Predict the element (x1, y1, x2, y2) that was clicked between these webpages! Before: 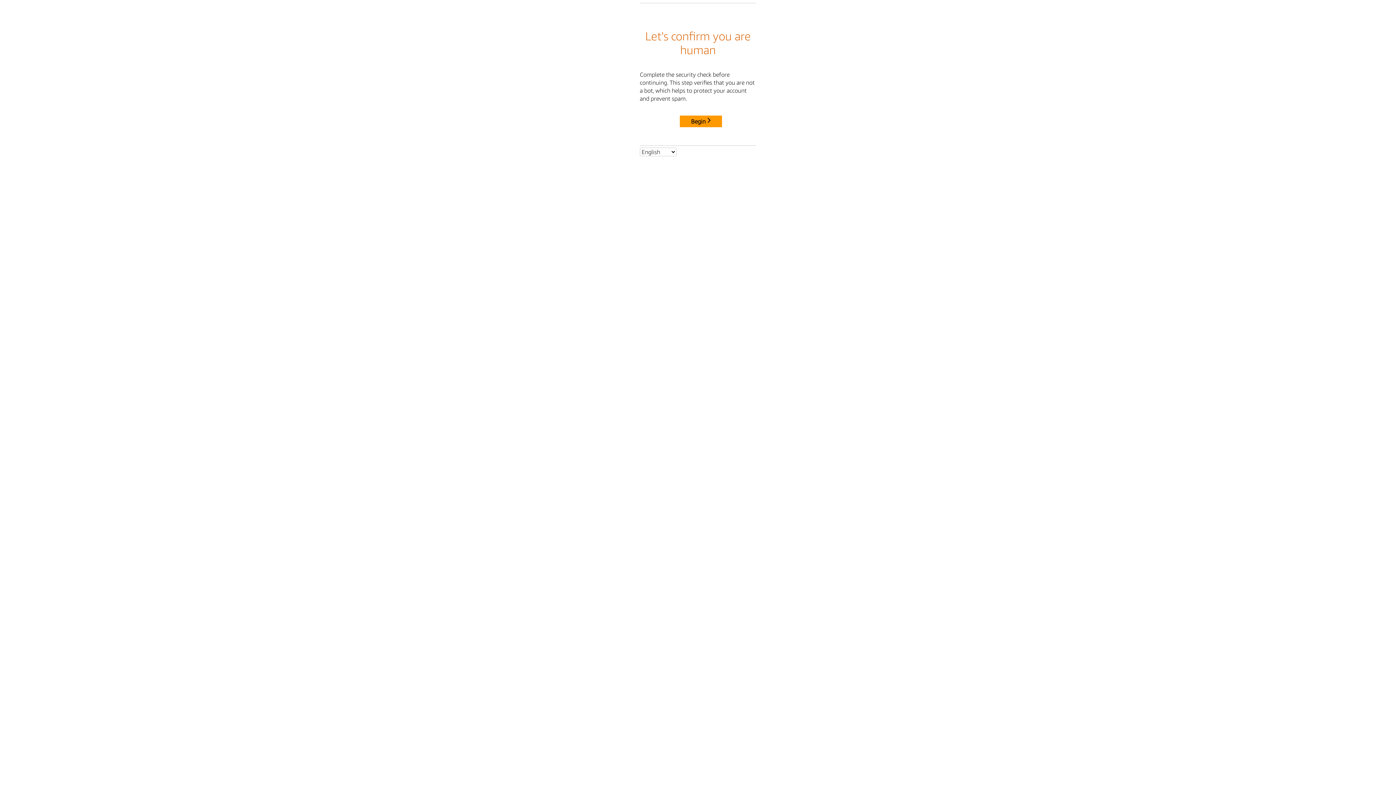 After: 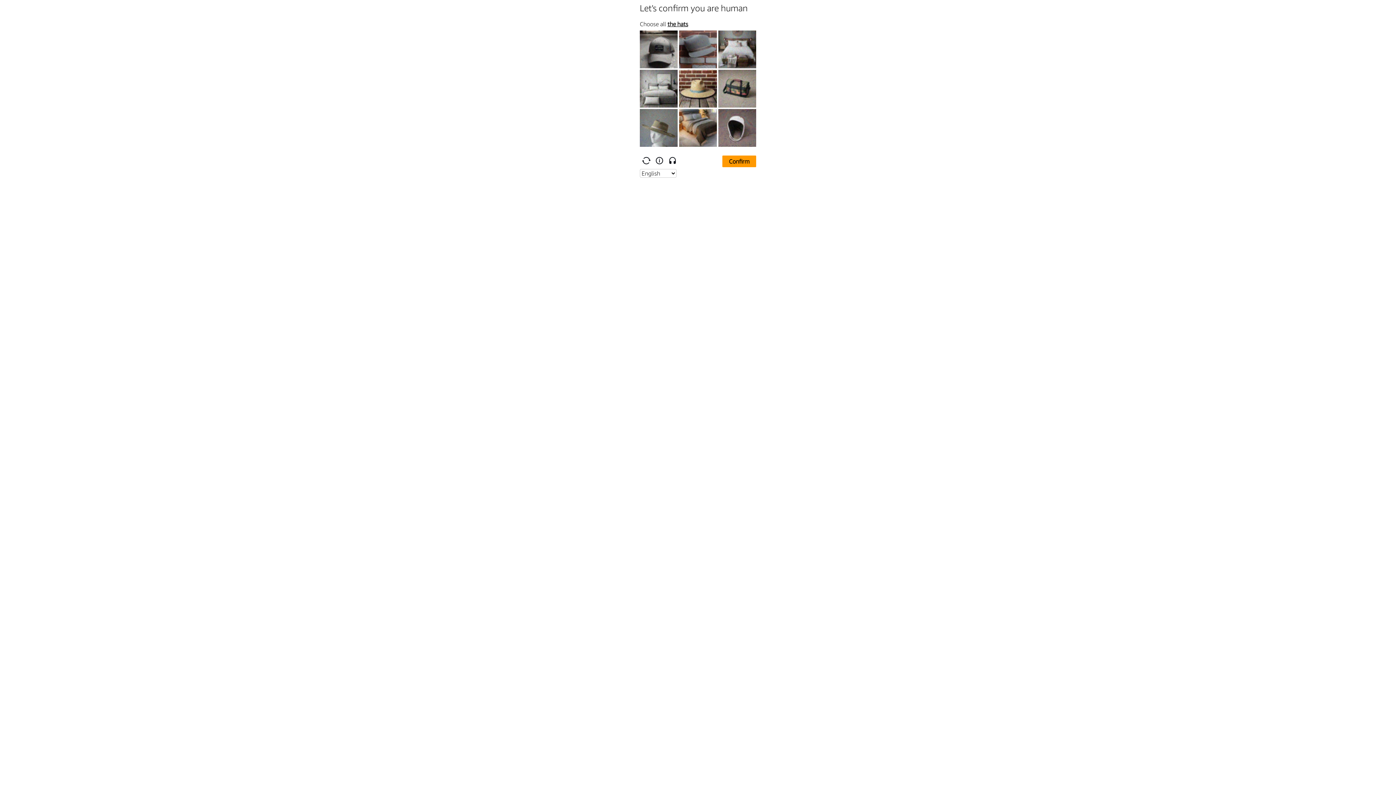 Action: label: Begin bbox: (680, 115, 722, 127)